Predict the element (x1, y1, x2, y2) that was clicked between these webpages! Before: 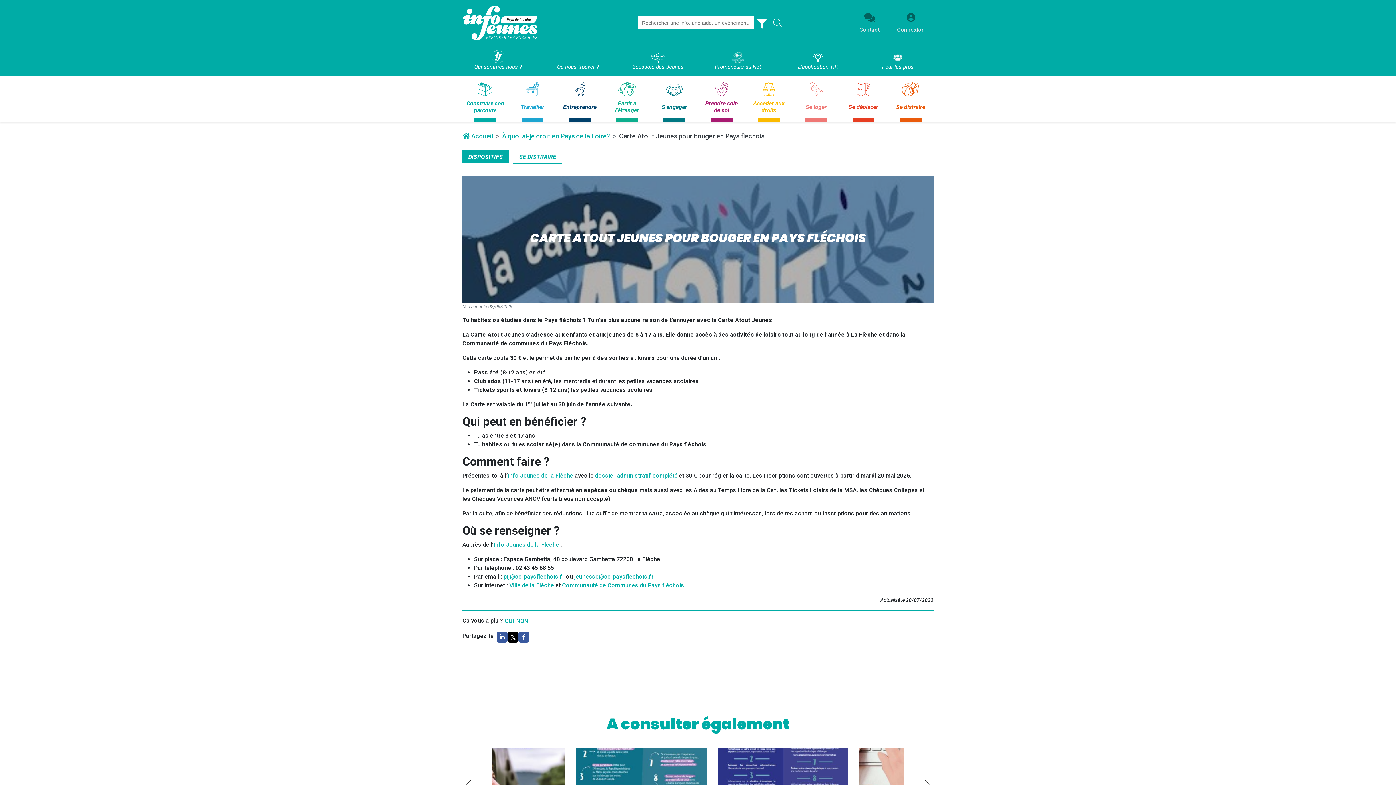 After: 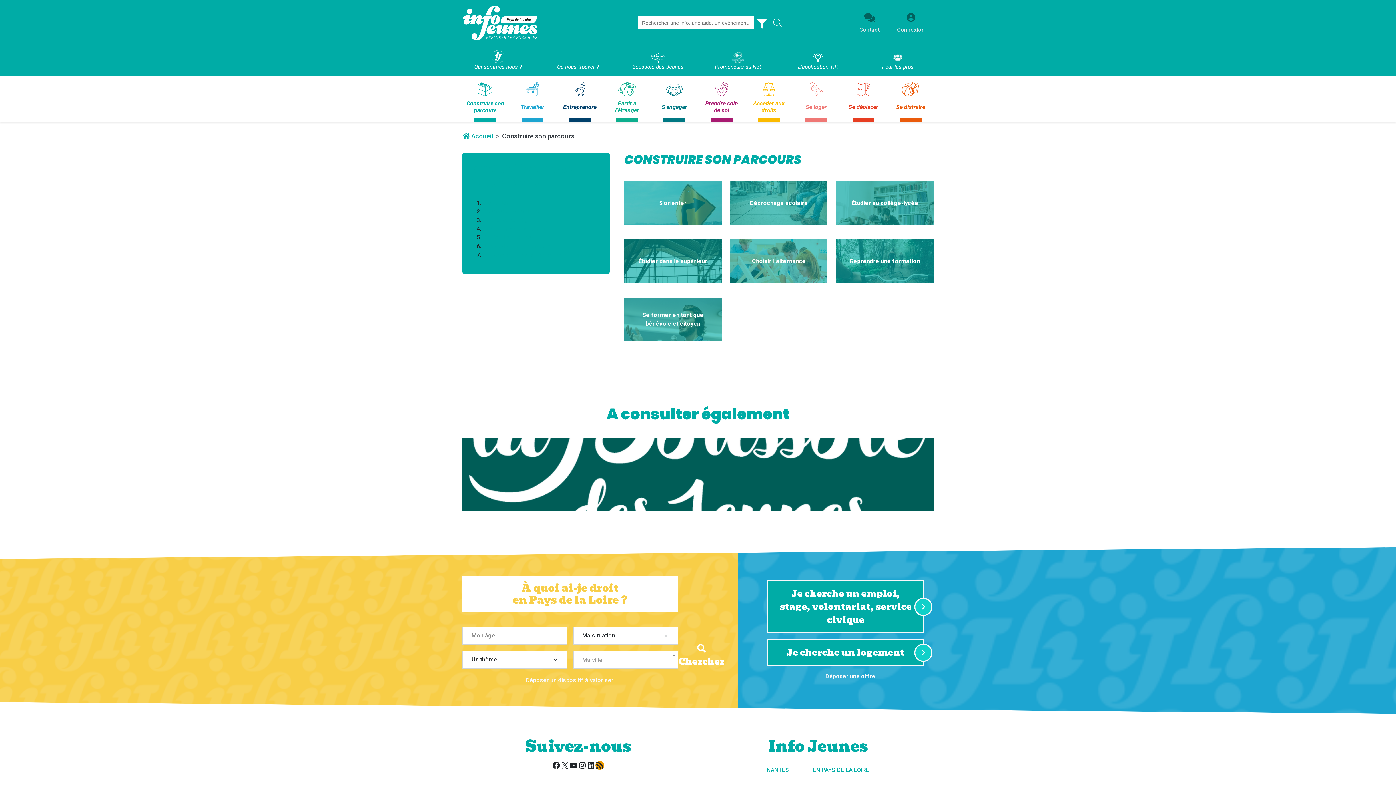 Action: bbox: (462, 78, 508, 121) label: Construire son parcours